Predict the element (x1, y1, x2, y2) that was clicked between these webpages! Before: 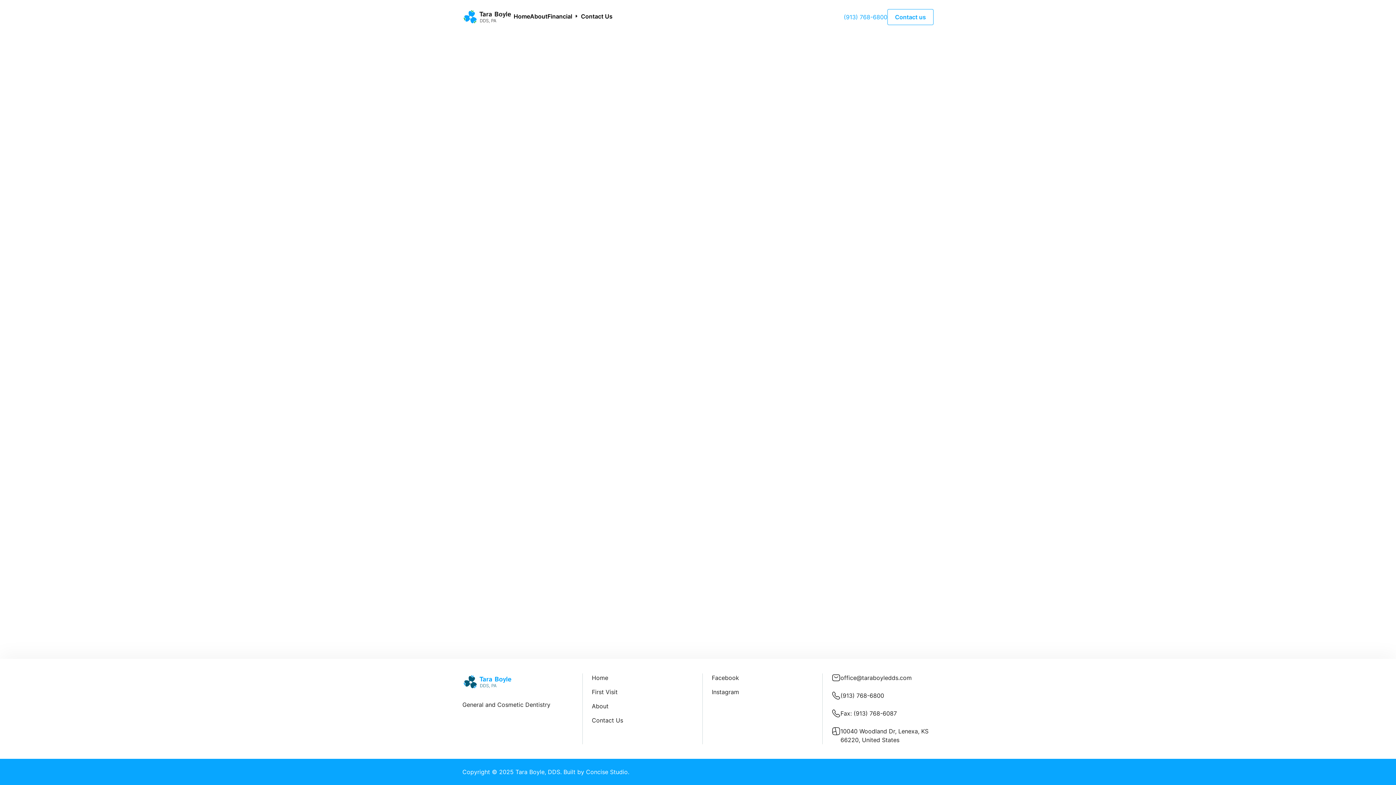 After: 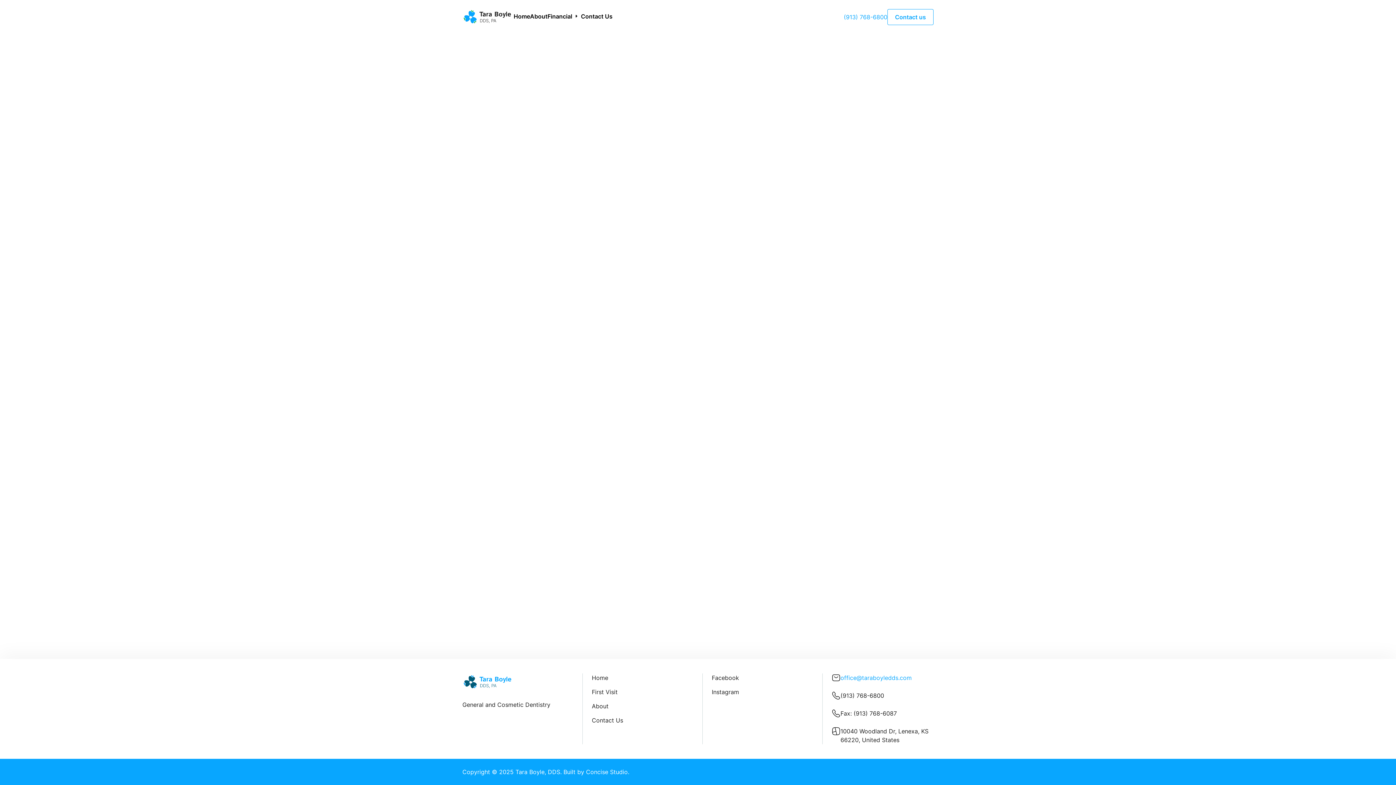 Action: bbox: (840, 673, 912, 682) label: office@taraboyledds.com